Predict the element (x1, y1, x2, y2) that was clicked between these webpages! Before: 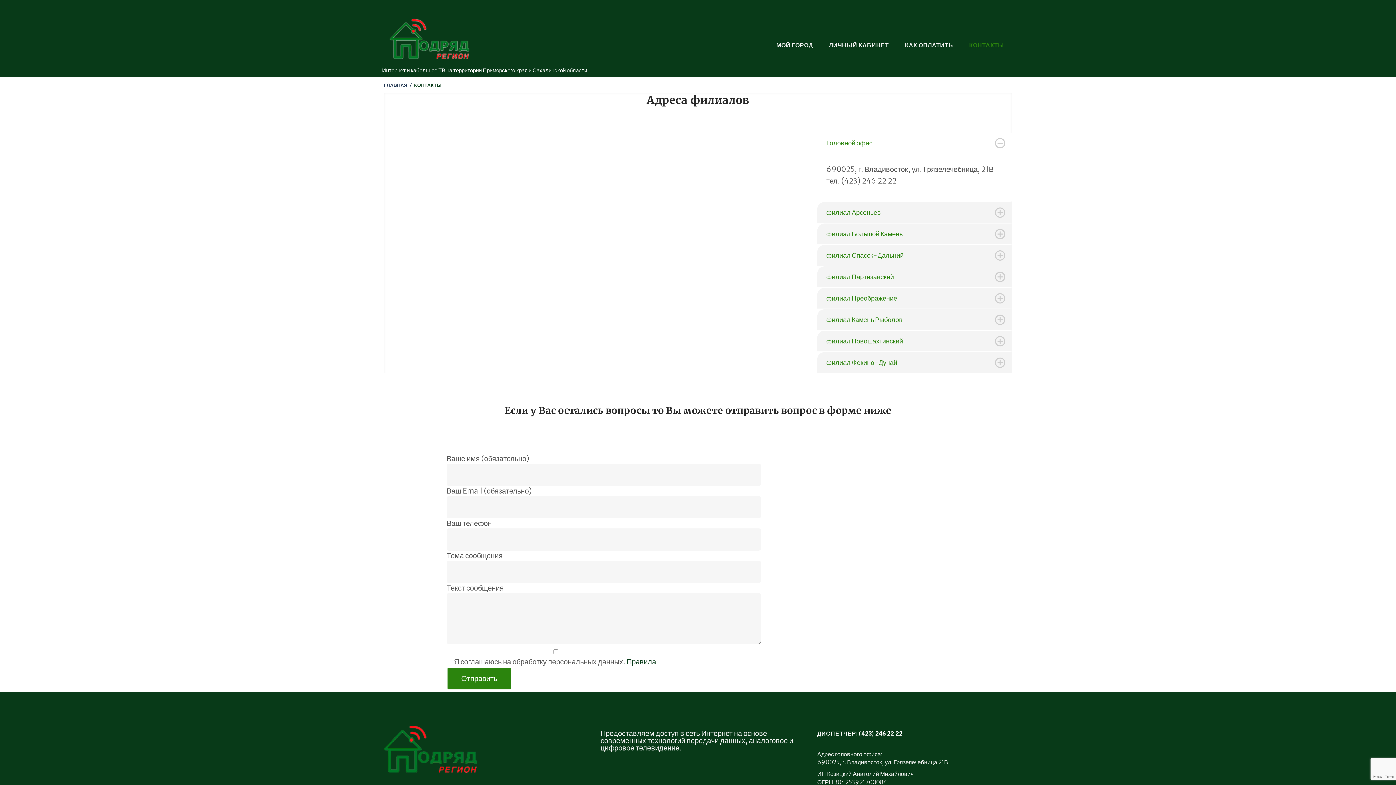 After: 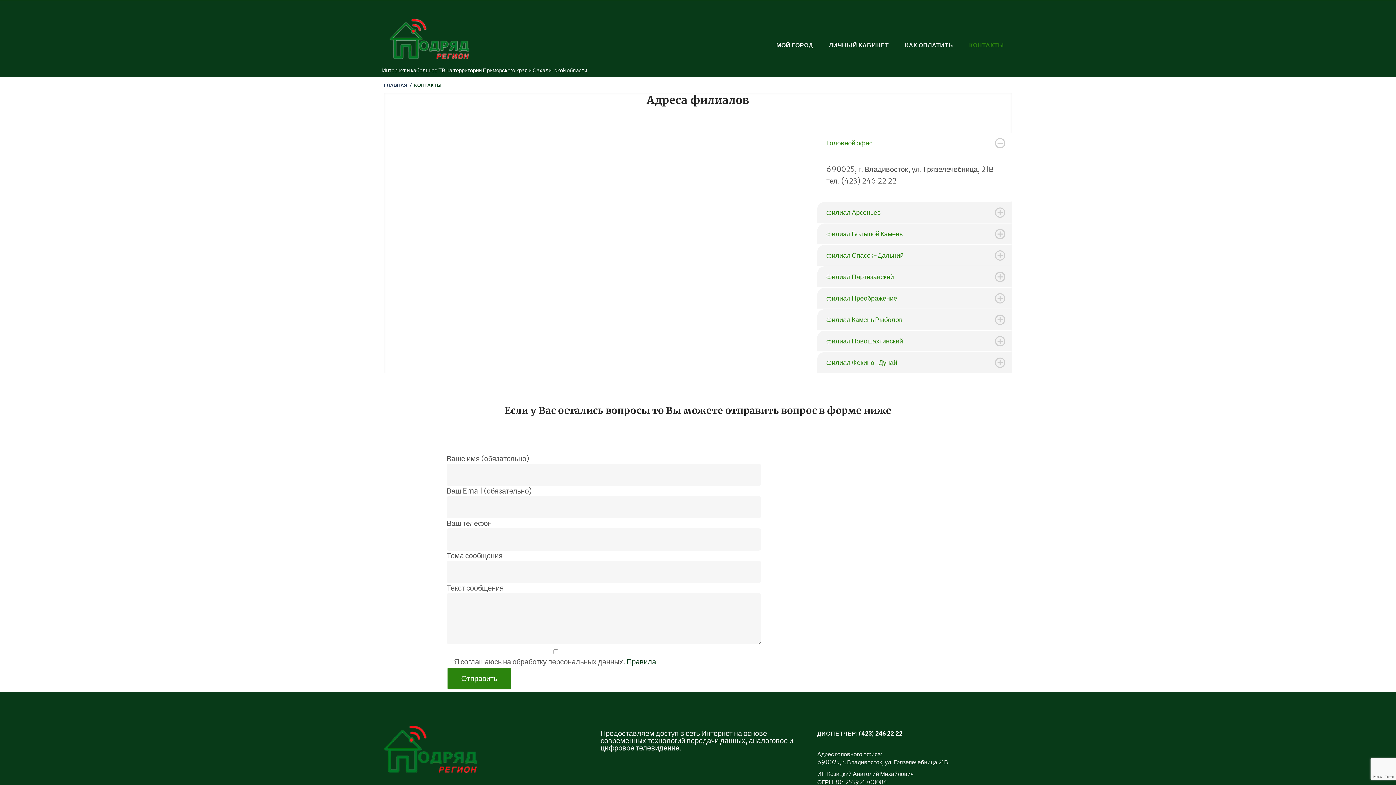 Action: label: КОНТАКТЫ bbox: (961, 24, 1012, 64)